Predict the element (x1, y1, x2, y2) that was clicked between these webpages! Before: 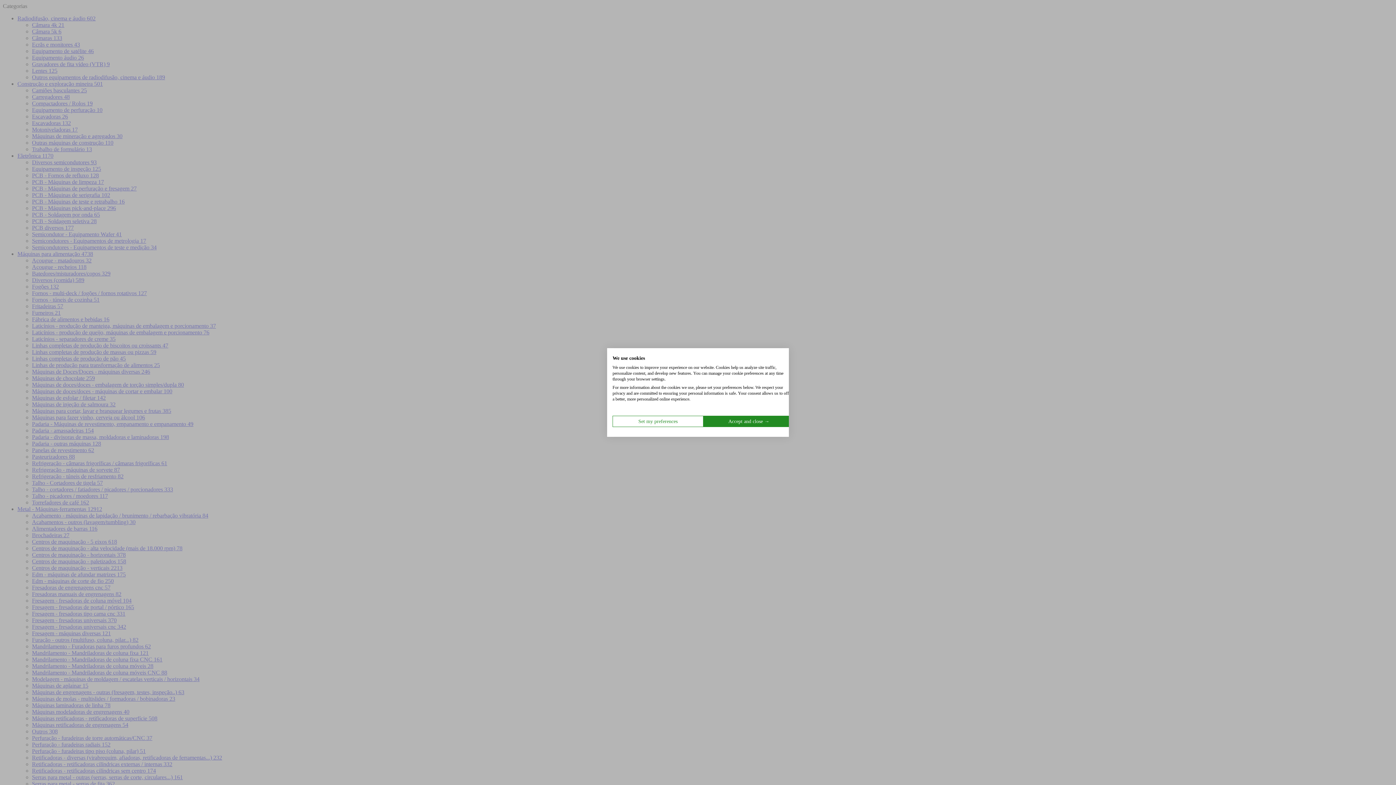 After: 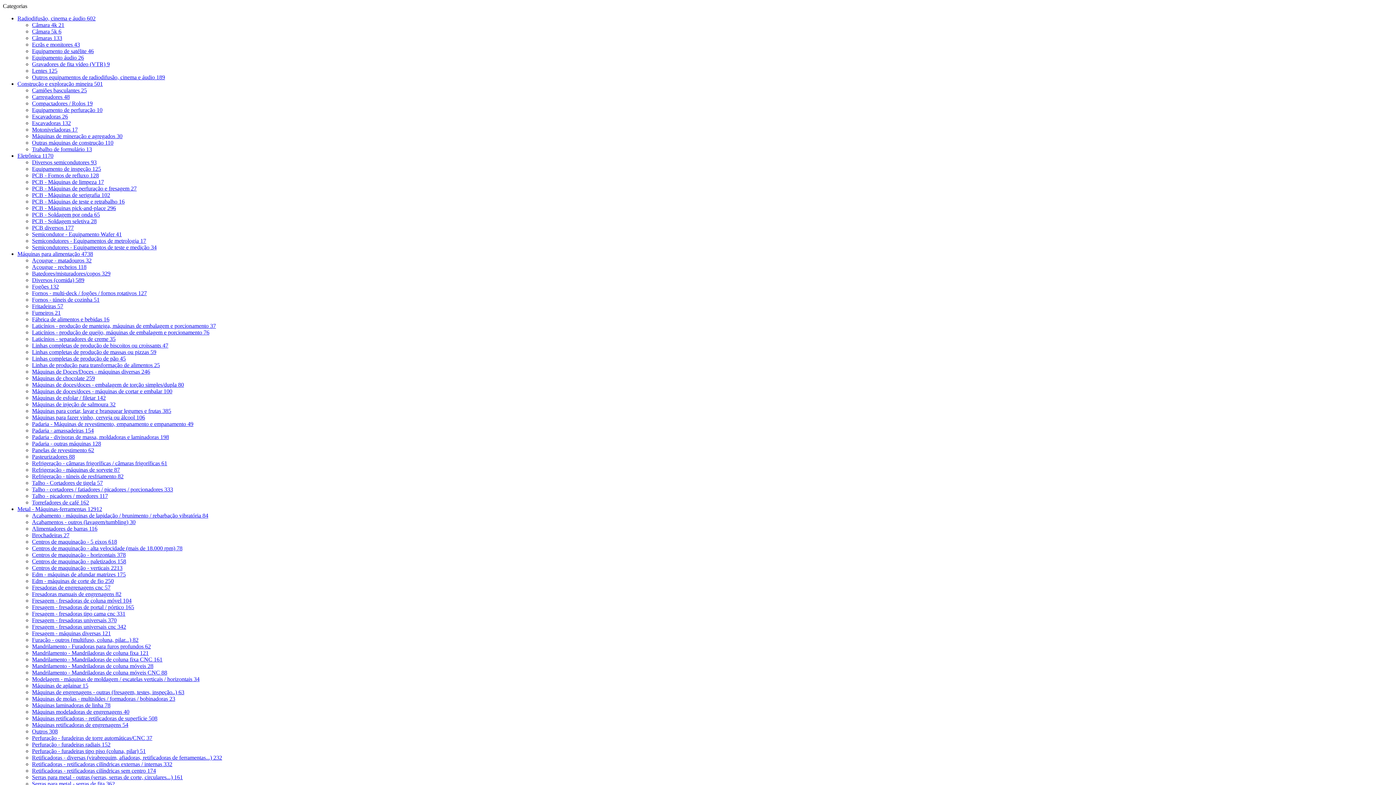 Action: label: Accept all cookies bbox: (703, 416, 794, 427)